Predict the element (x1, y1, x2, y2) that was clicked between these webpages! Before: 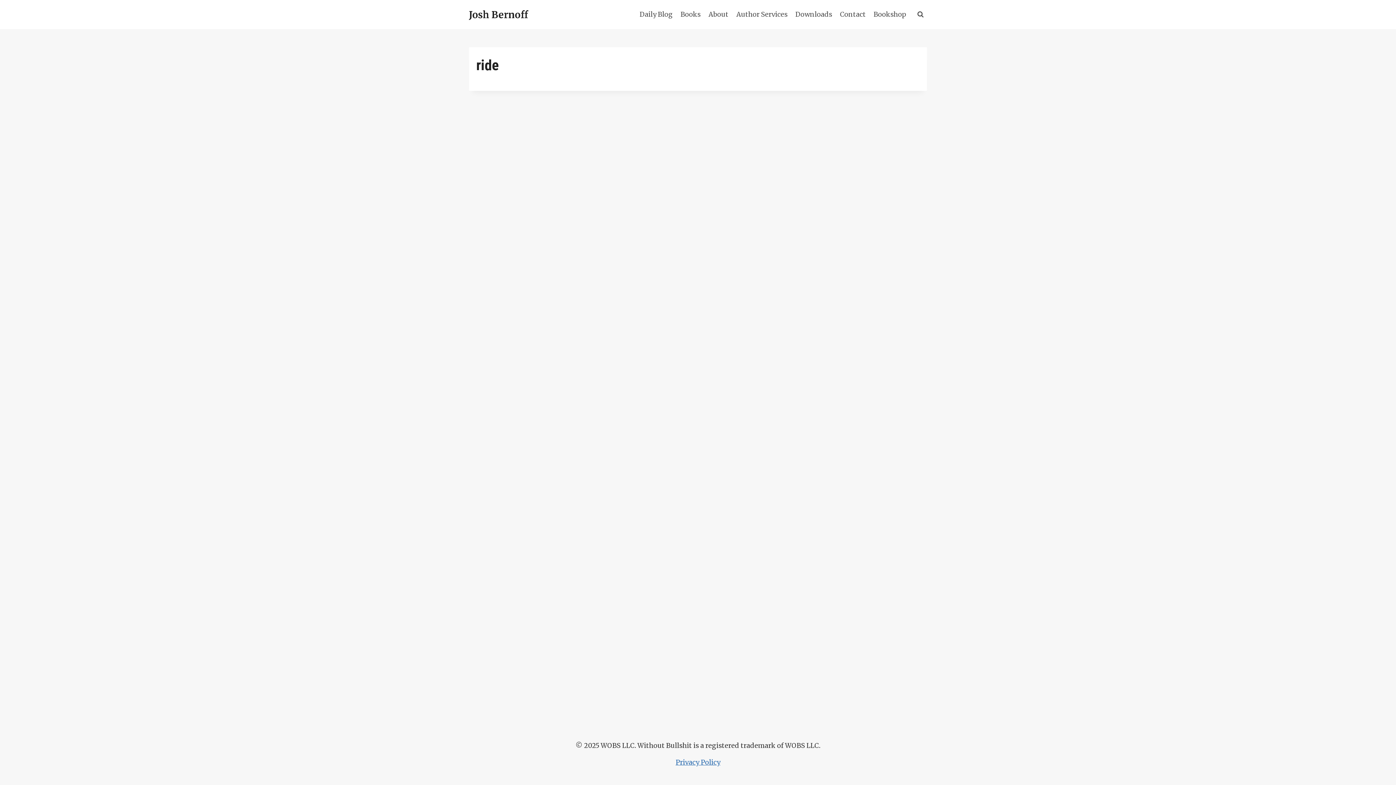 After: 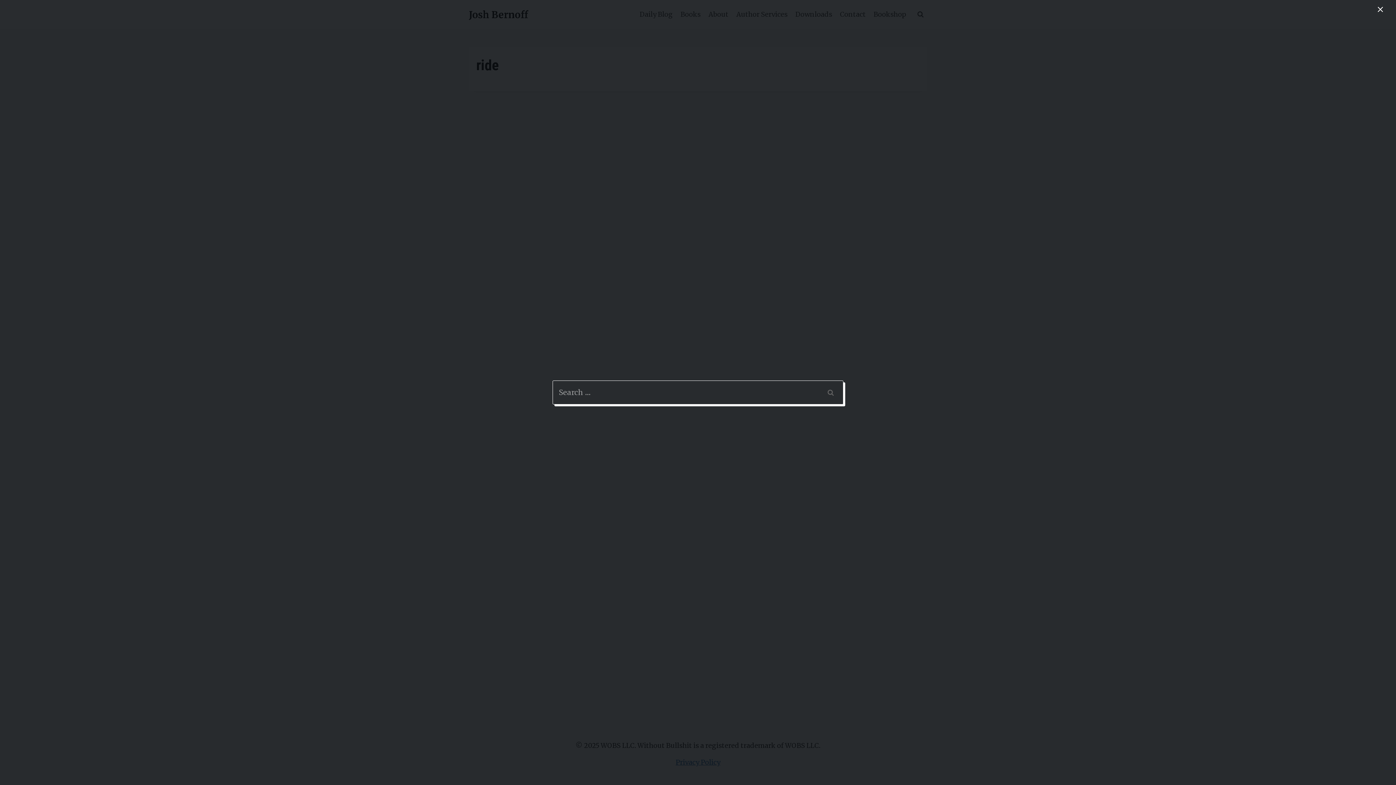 Action: bbox: (914, 8, 927, 21) label: View Search Form